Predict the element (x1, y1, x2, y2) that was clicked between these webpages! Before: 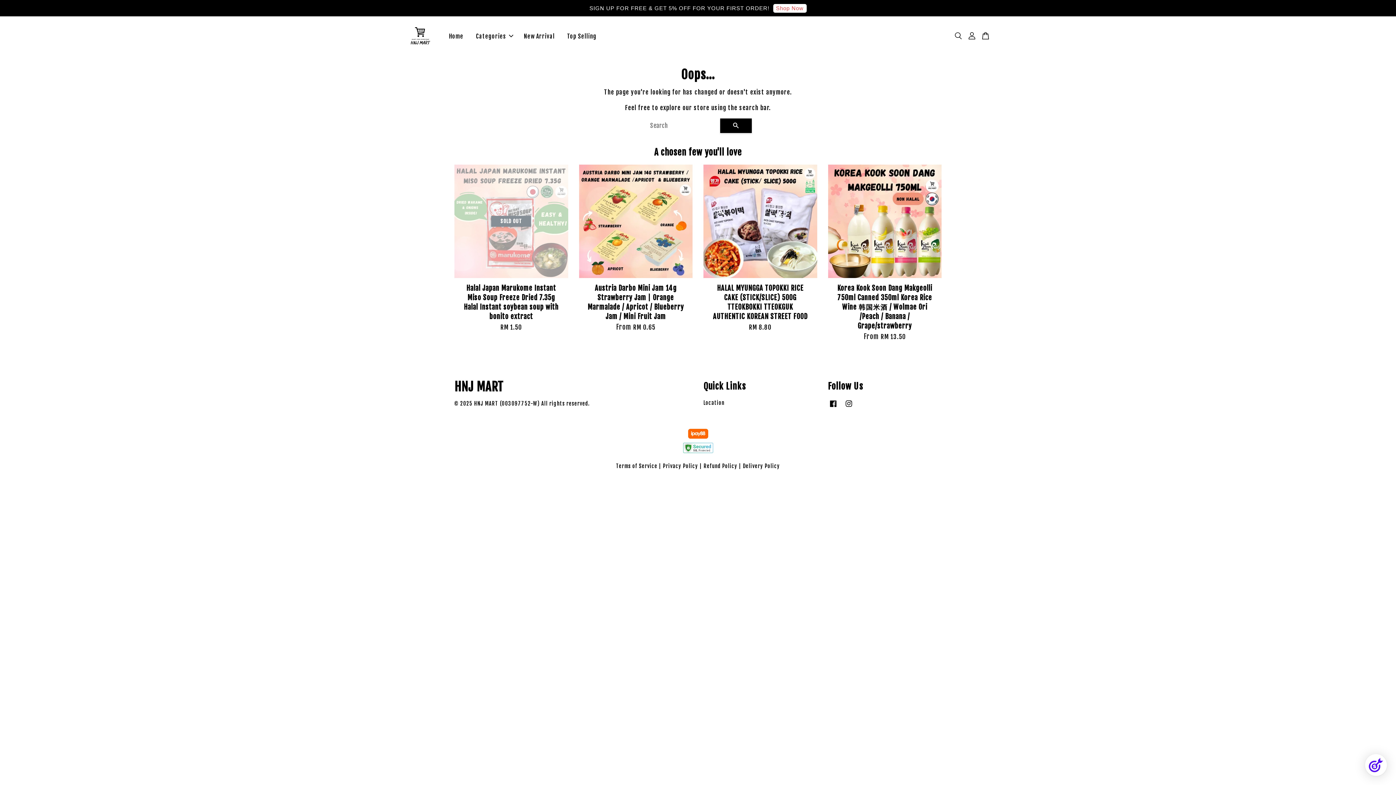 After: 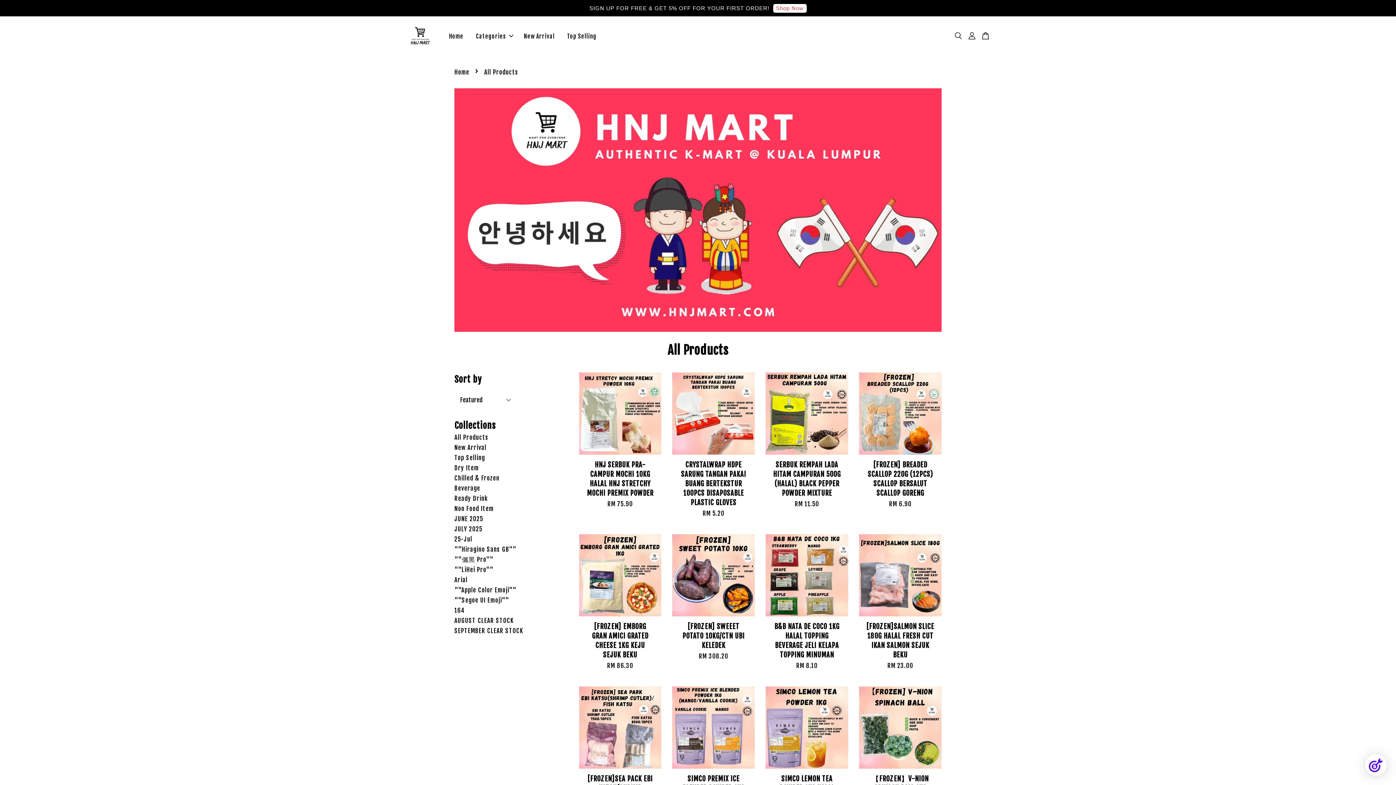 Action: bbox: (470, 26, 517, 46) label: Categories